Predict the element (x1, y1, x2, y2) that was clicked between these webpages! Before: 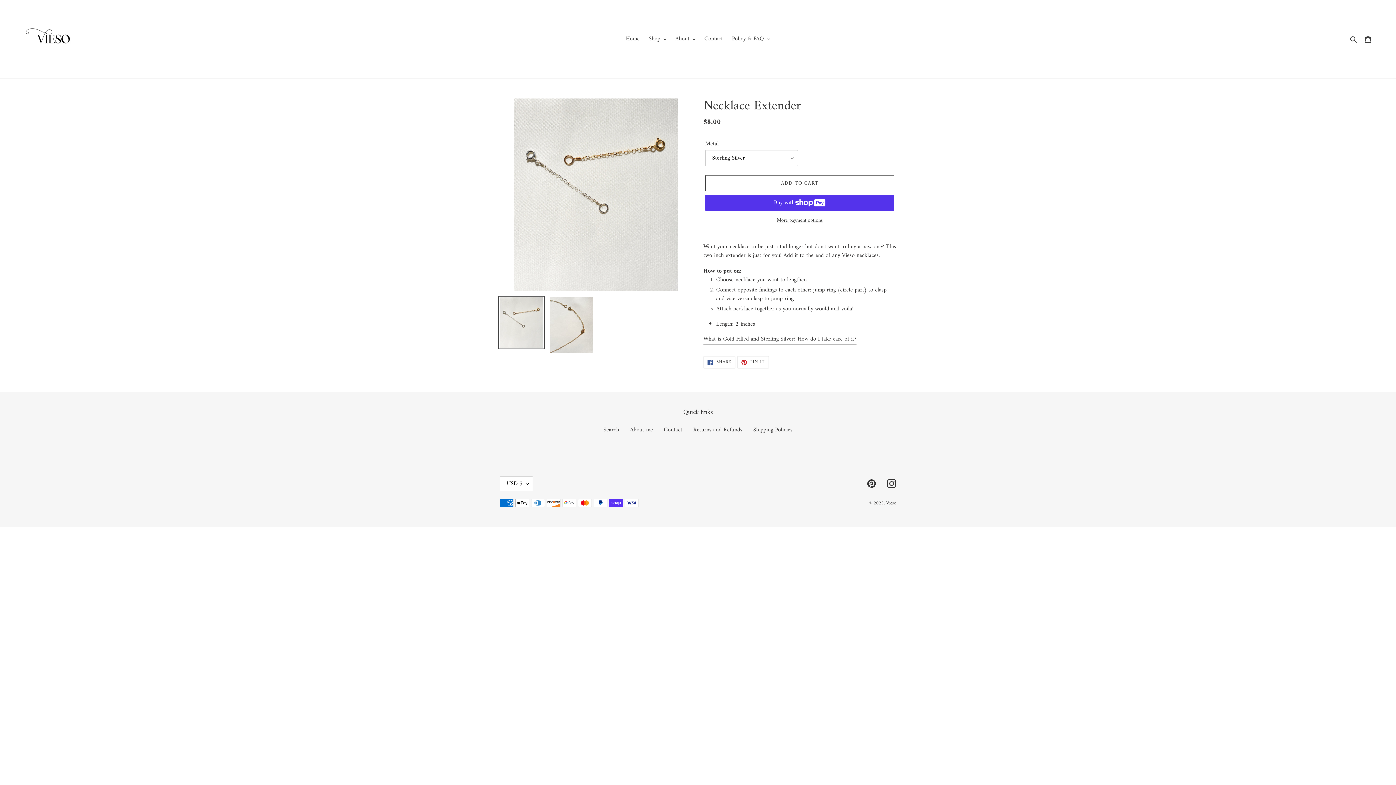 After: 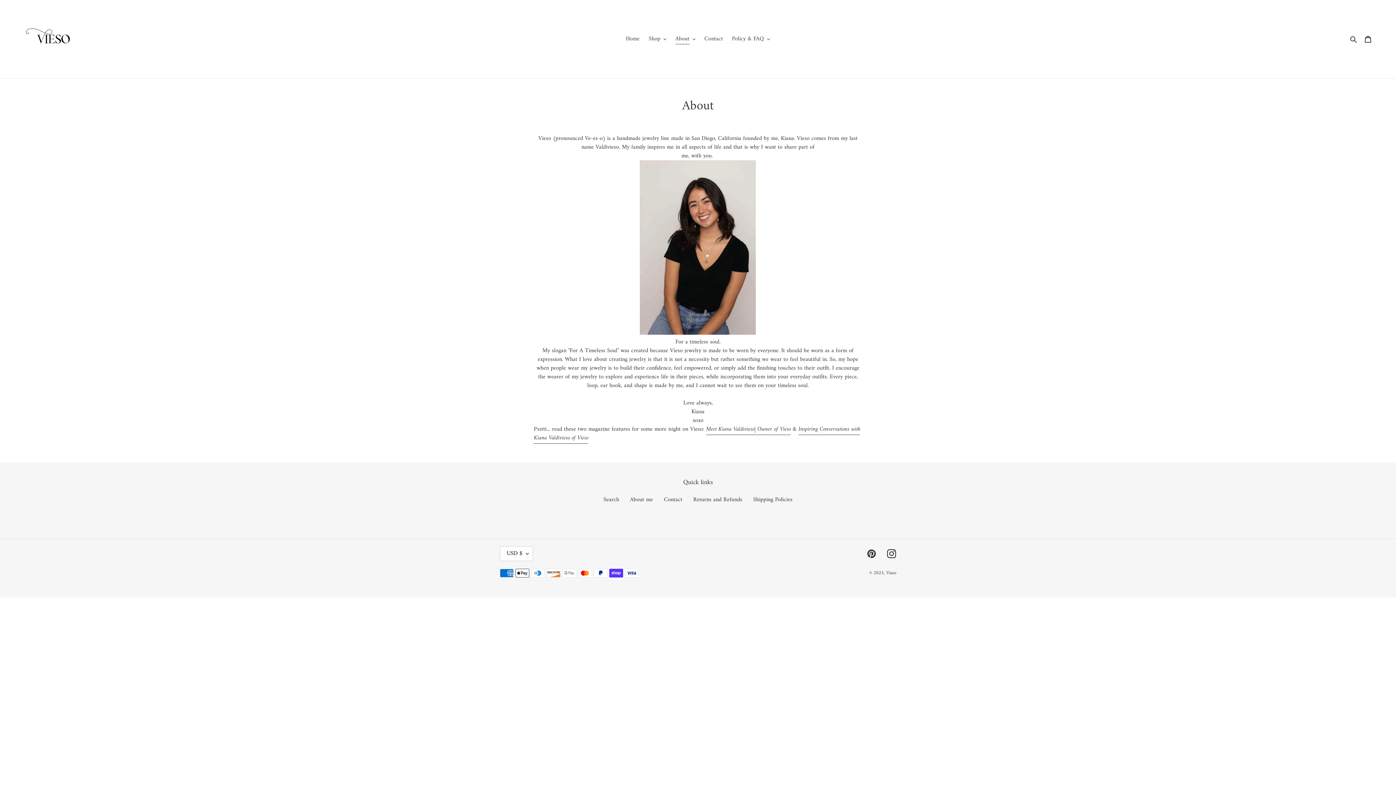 Action: bbox: (630, 425, 653, 435) label: About me